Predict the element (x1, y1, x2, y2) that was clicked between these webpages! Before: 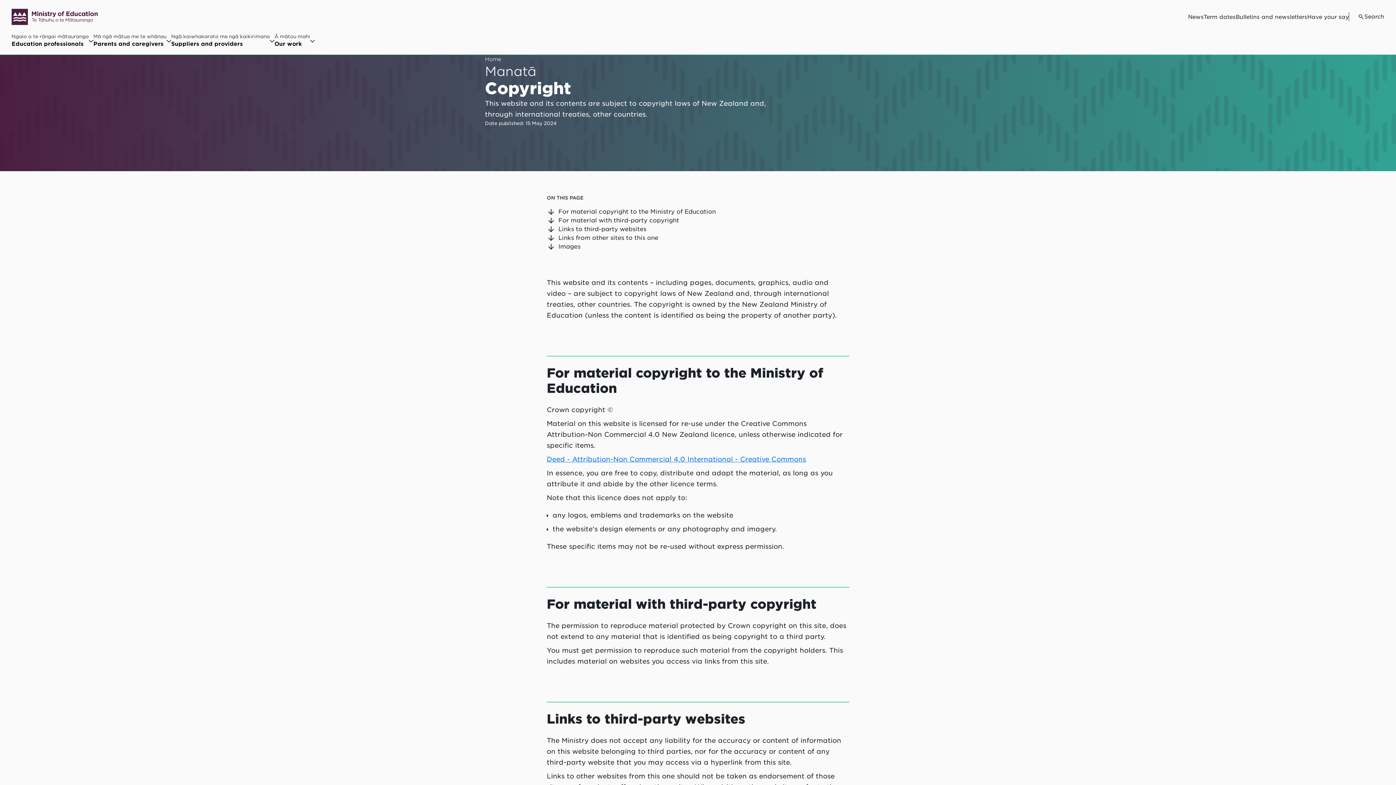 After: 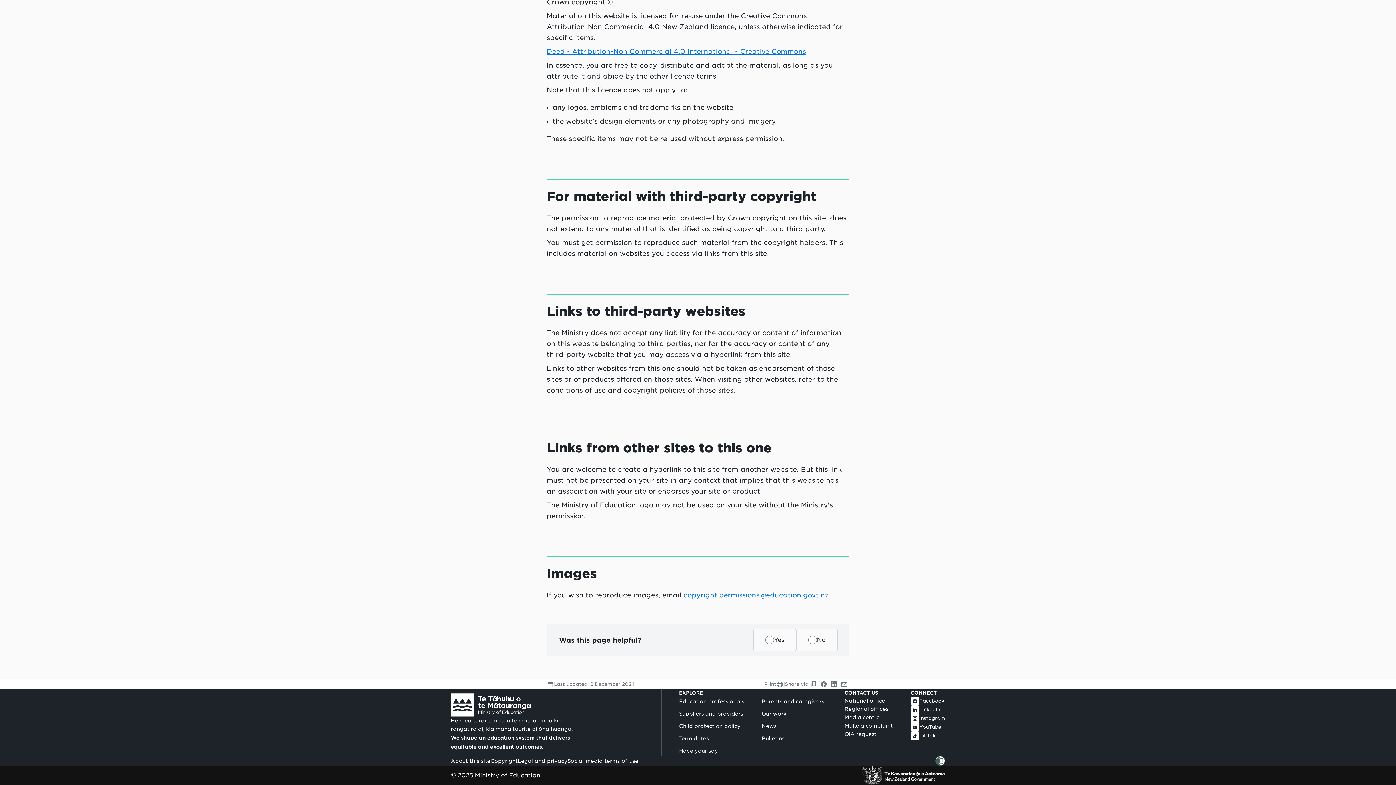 Action: label: Images bbox: (546, 242, 849, 251)